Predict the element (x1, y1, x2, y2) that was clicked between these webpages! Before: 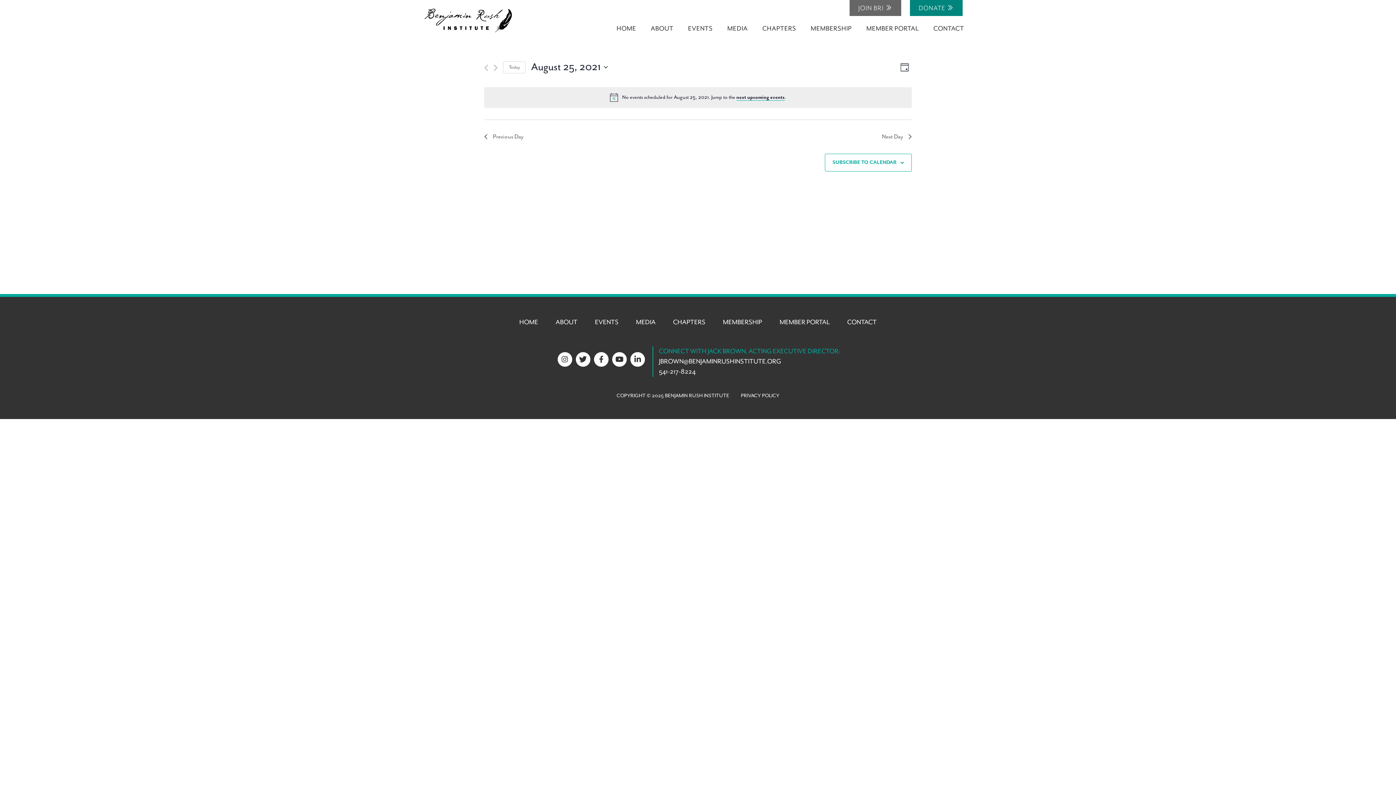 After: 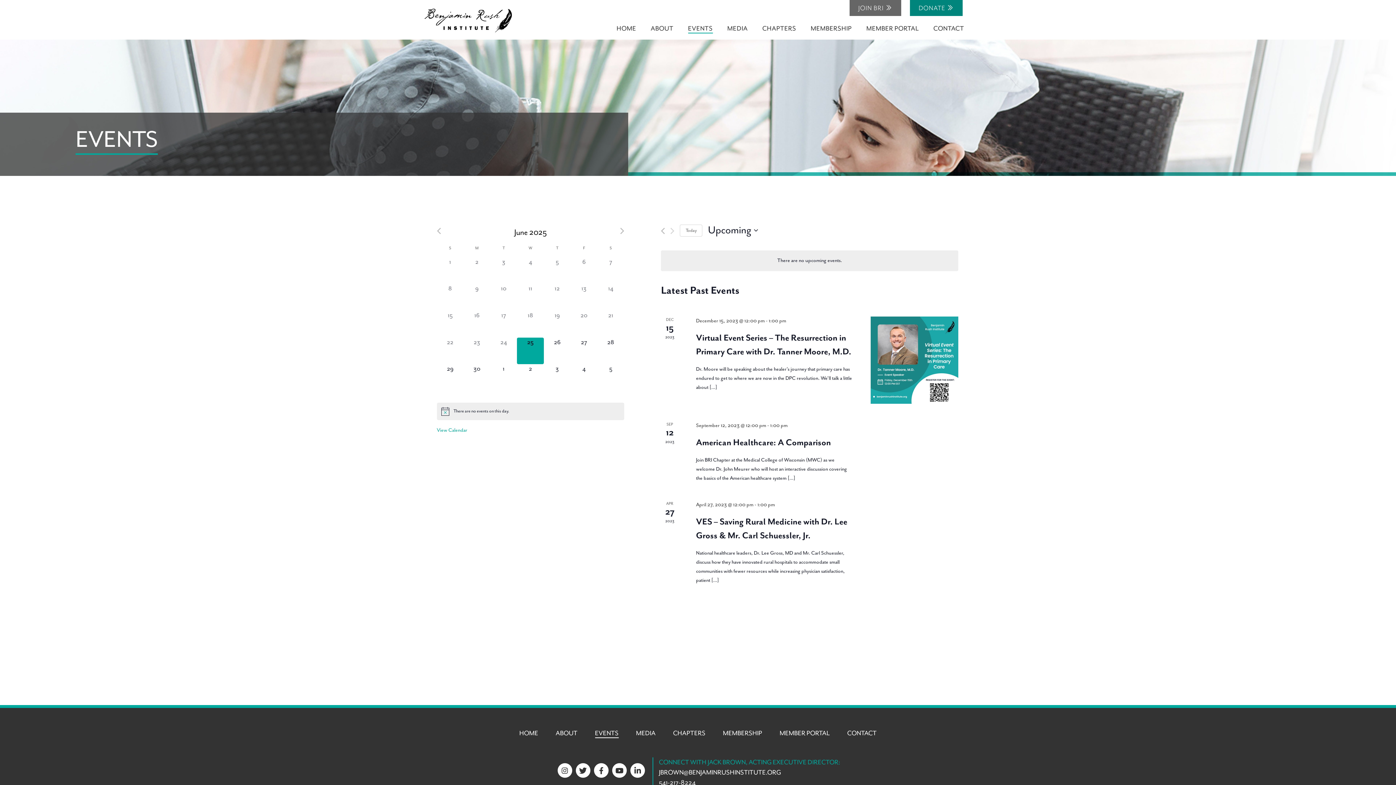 Action: label: EVENTS bbox: (680, 23, 720, 33)